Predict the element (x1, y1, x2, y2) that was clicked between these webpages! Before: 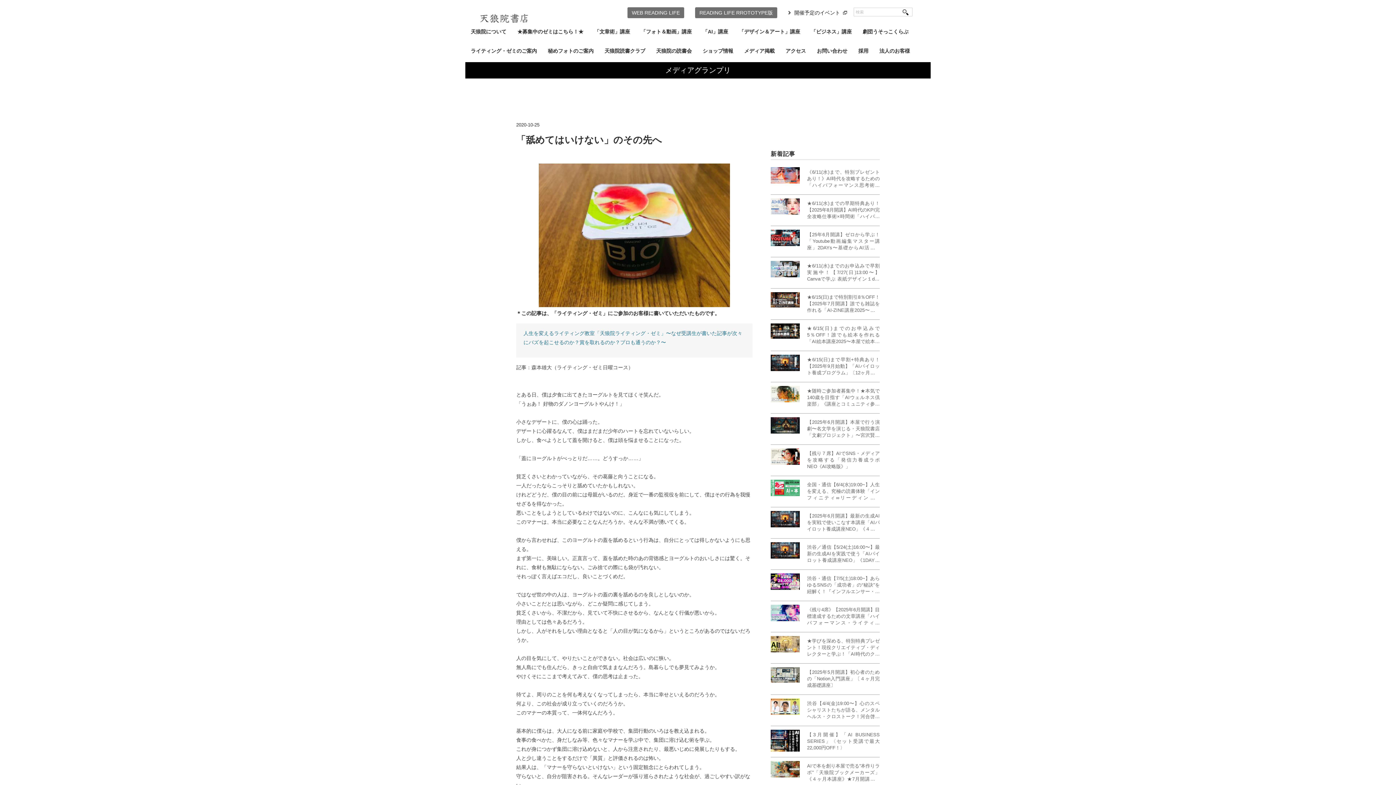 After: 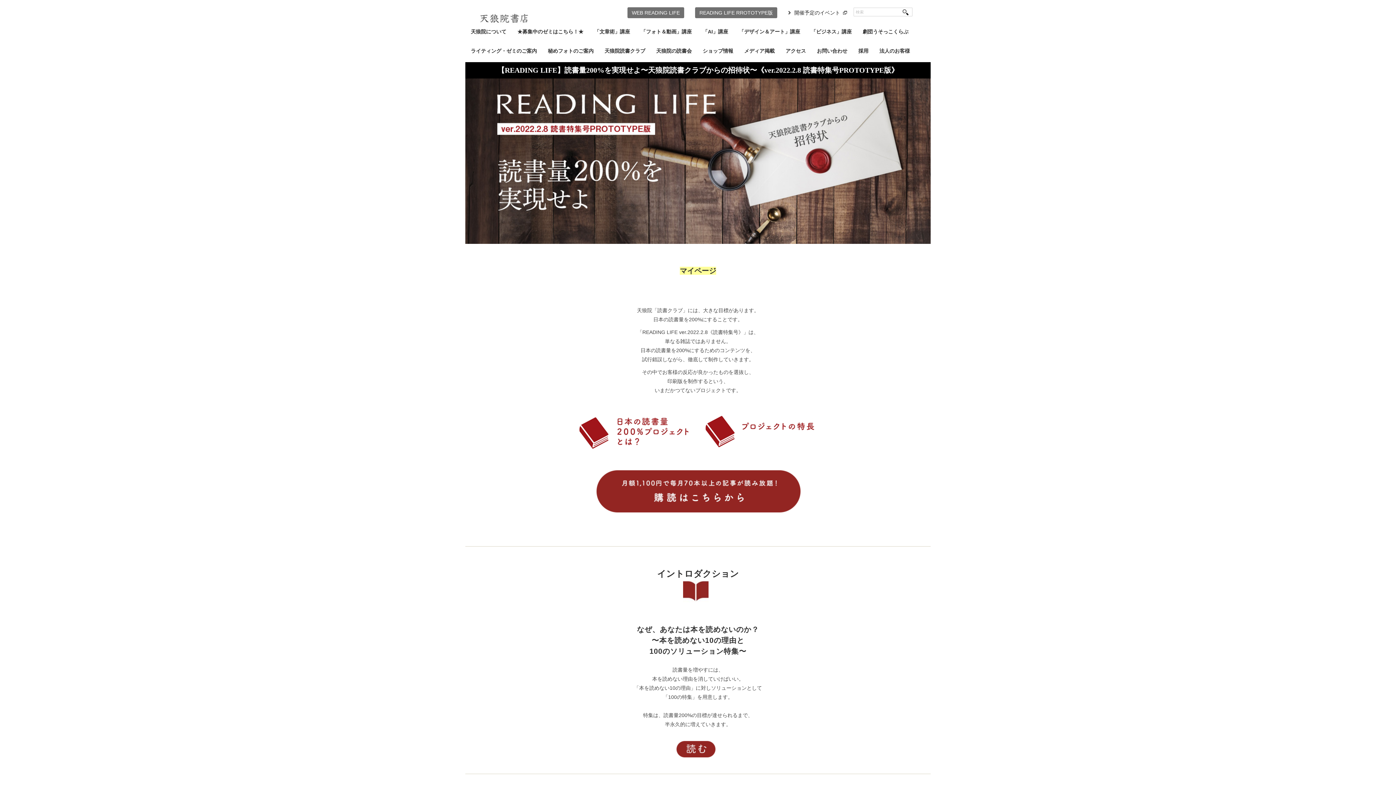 Action: label: READING LIFE RROTOTYPE版 bbox: (695, 7, 777, 18)